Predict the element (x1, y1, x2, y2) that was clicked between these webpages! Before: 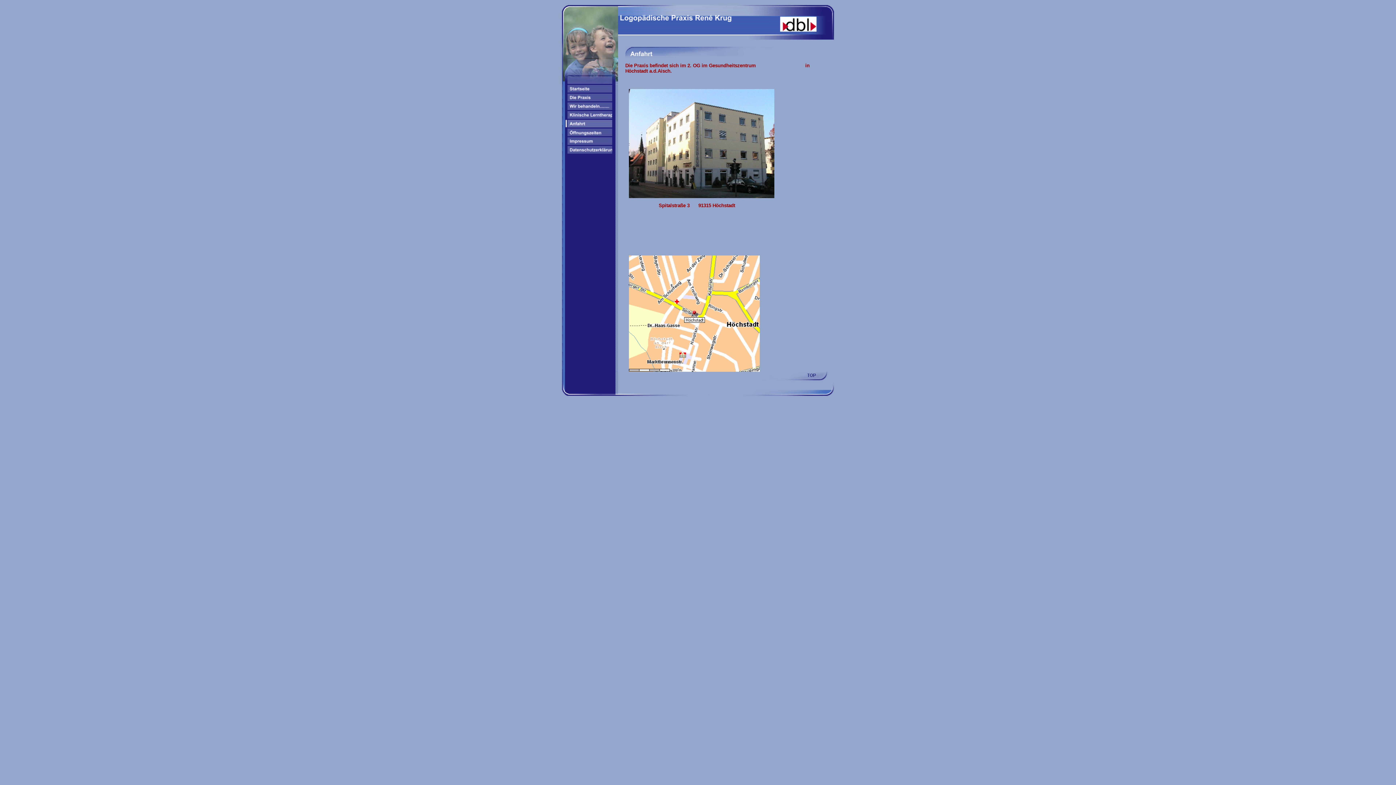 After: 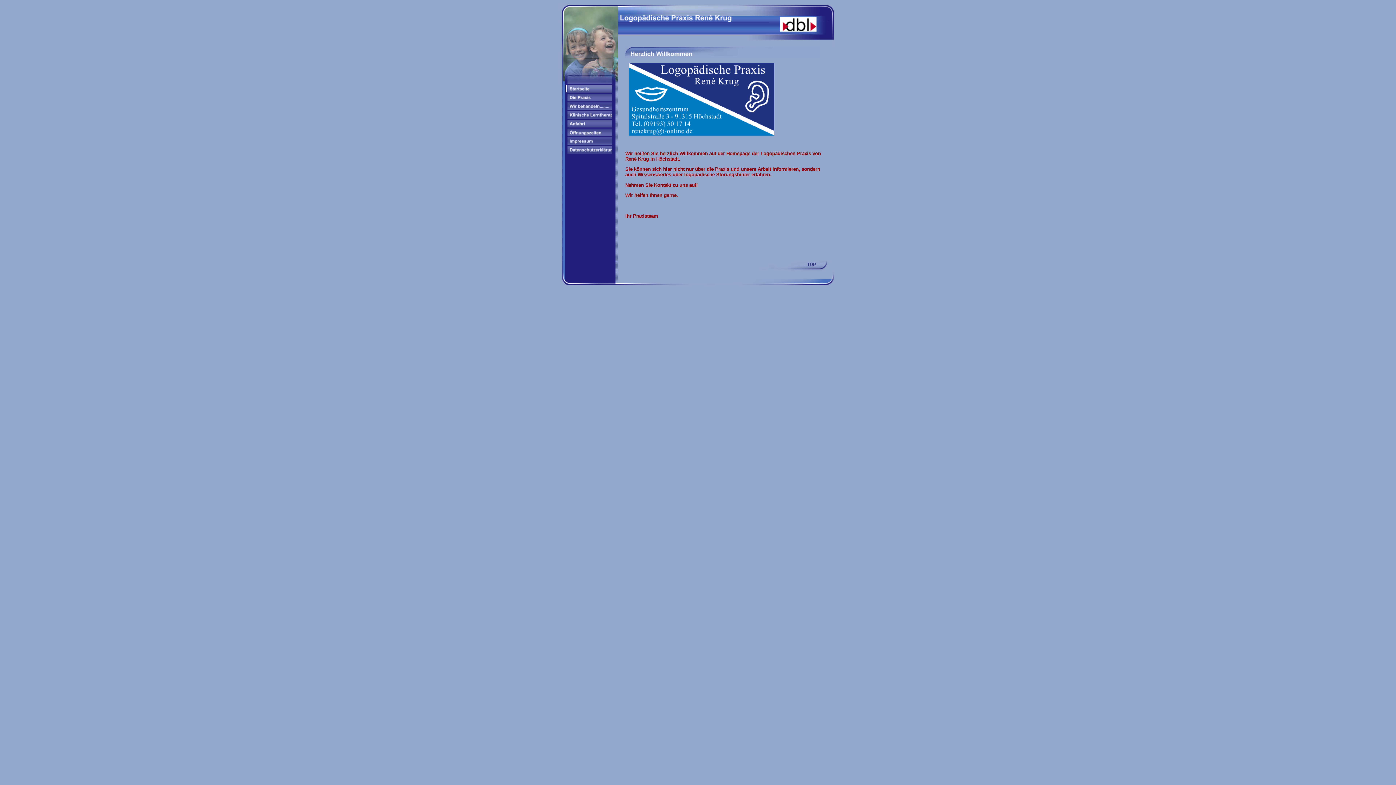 Action: bbox: (565, 88, 612, 94)